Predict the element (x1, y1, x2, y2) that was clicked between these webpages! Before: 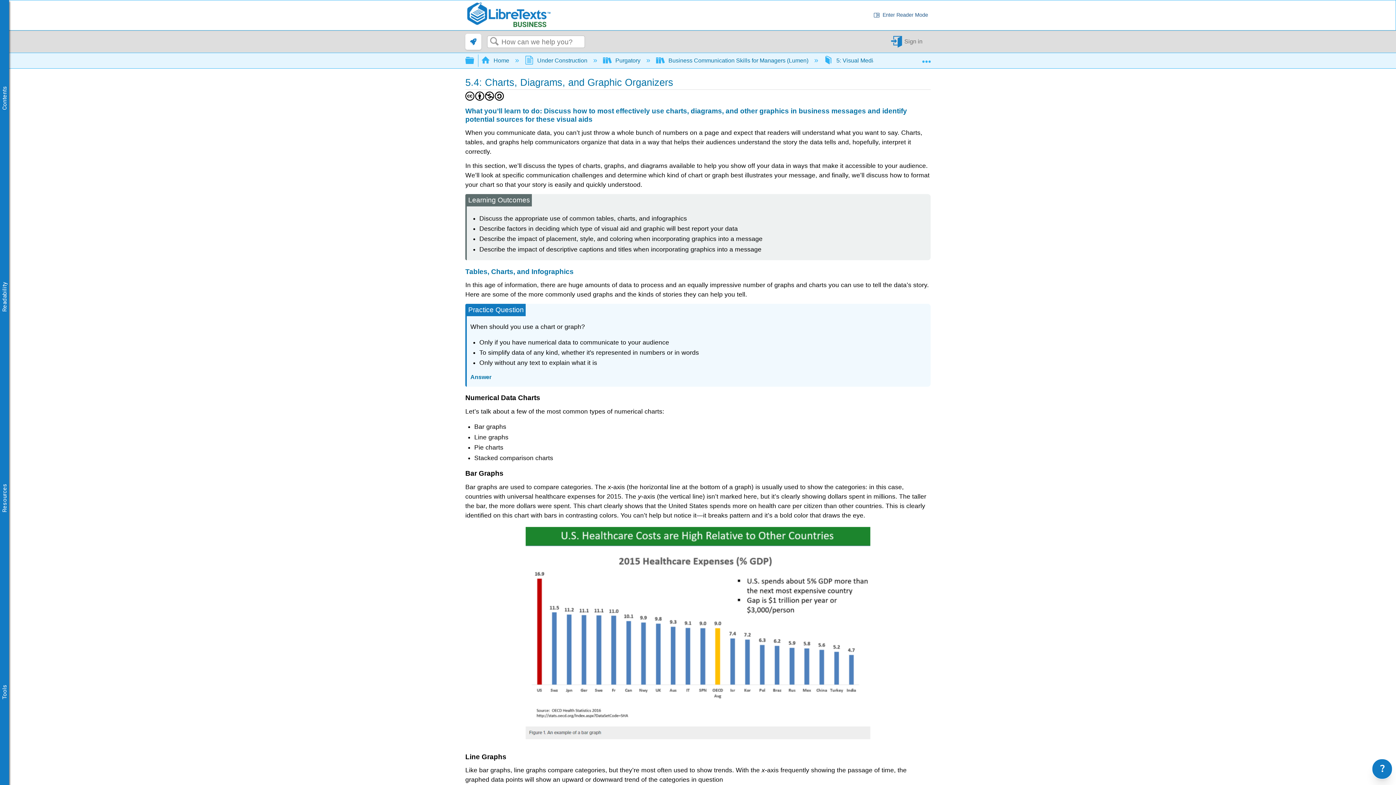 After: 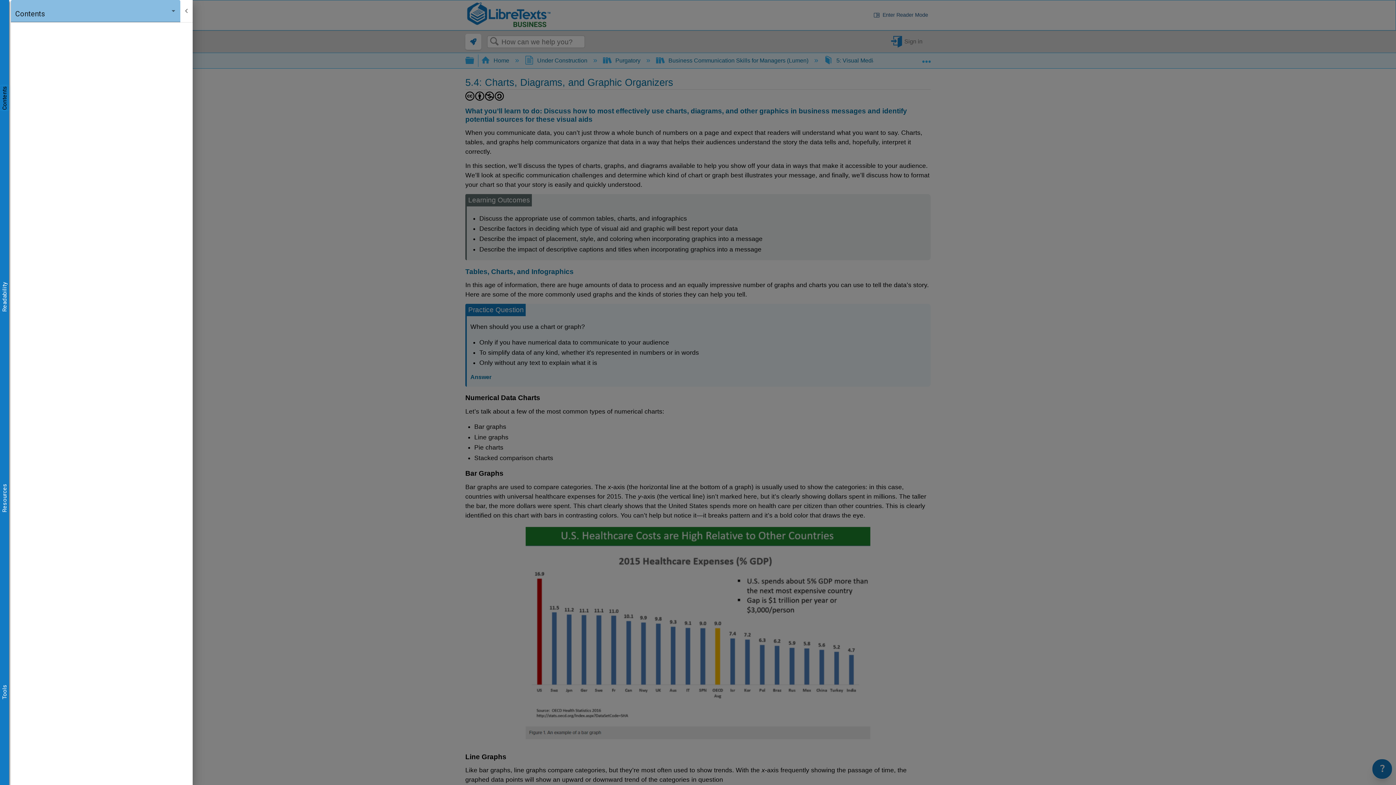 Action: bbox: (0, 85, 9, 110) label: Contents